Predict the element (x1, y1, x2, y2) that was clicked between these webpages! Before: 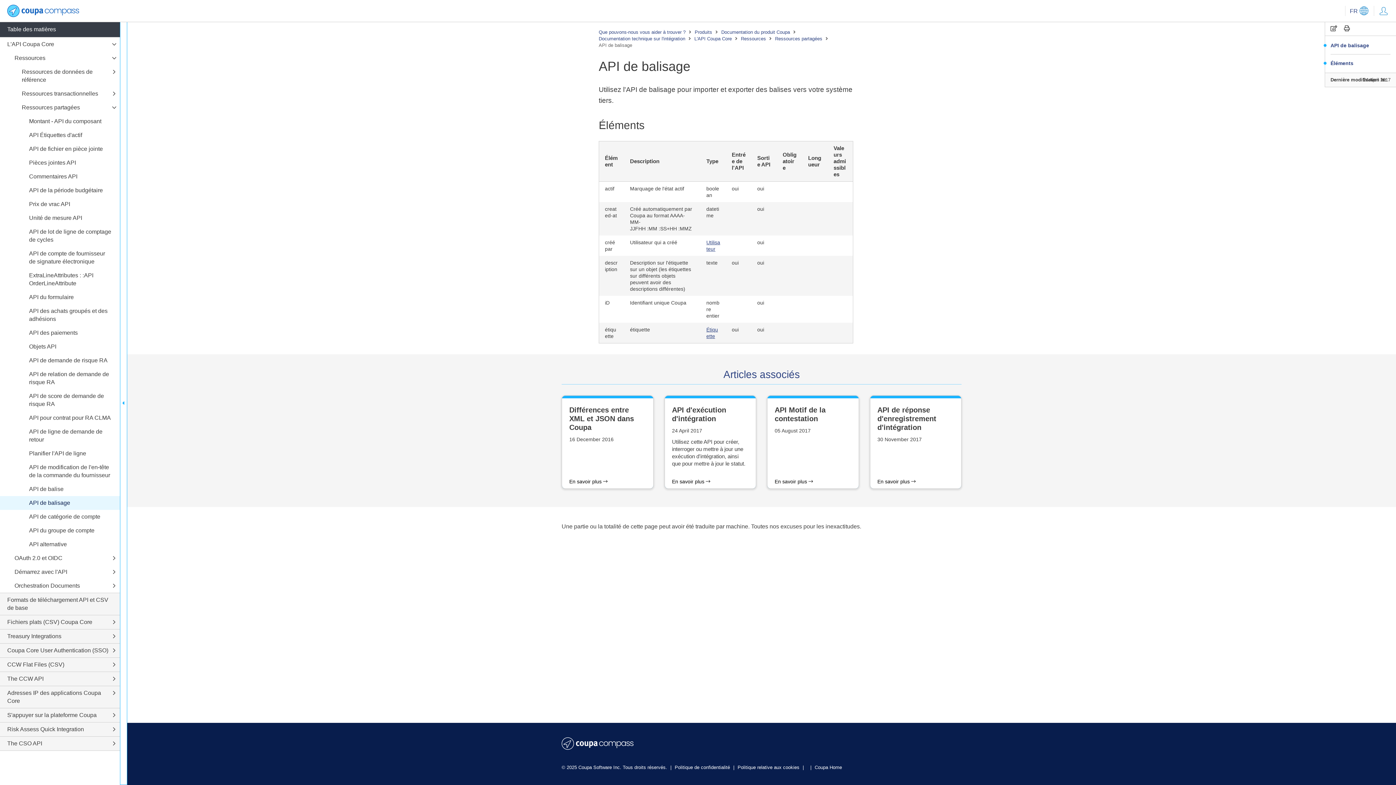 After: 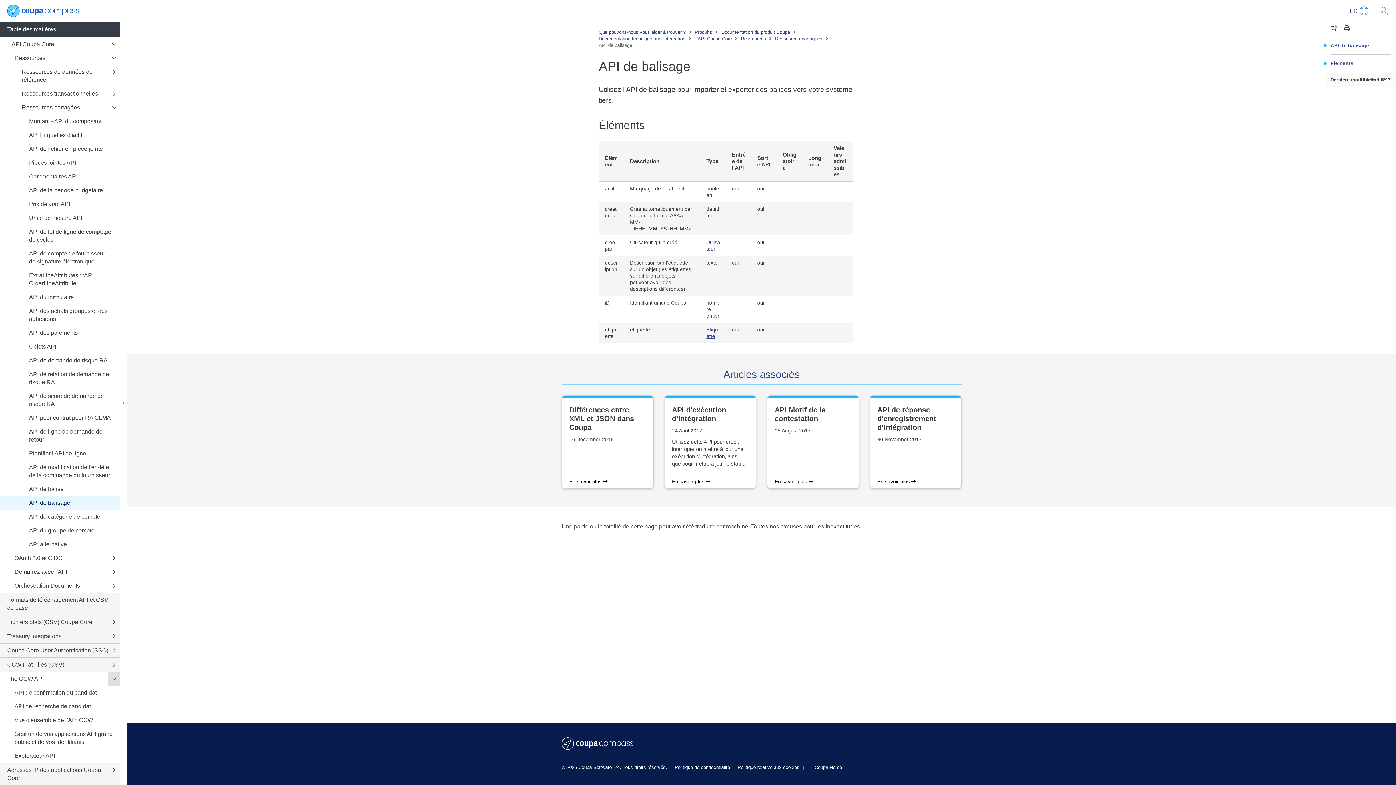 Action: bbox: (108, 672, 120, 686)